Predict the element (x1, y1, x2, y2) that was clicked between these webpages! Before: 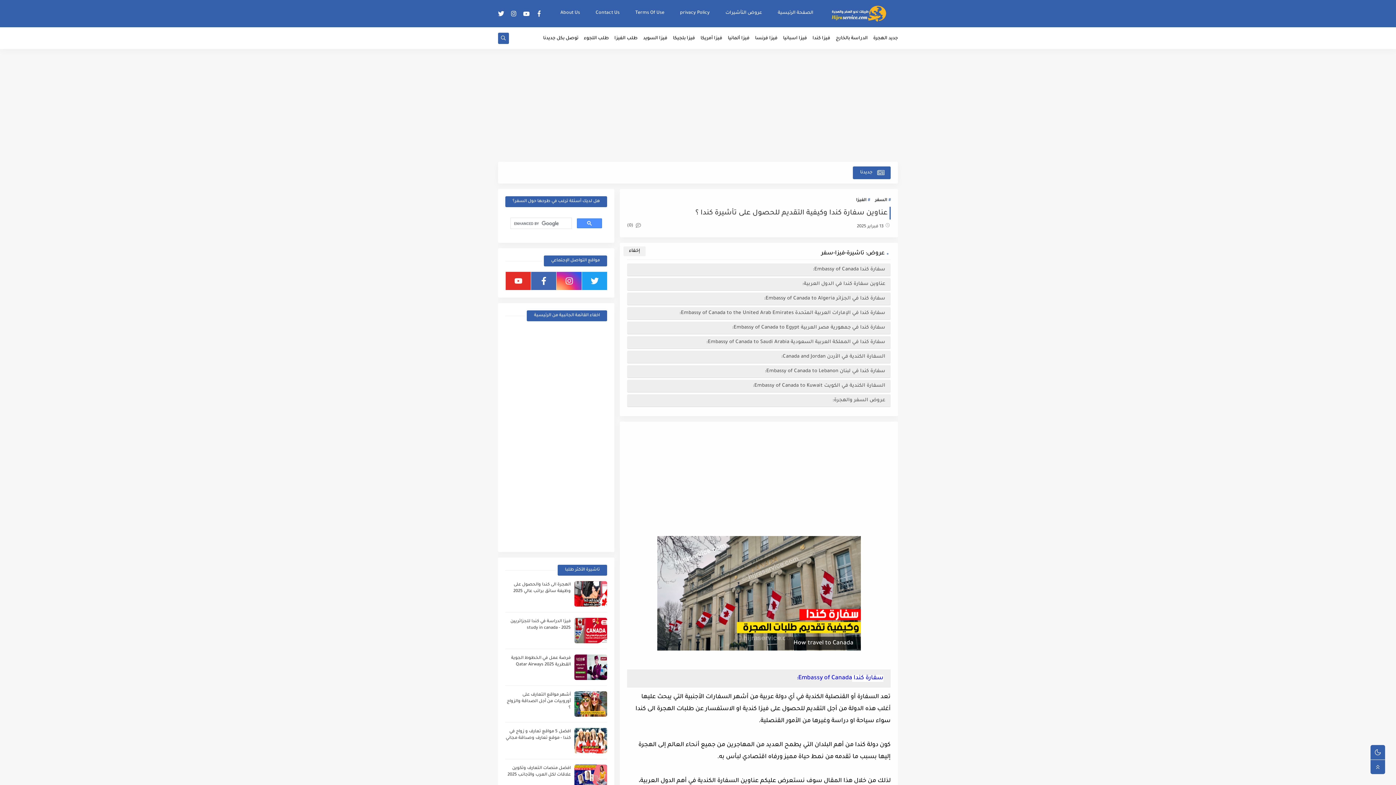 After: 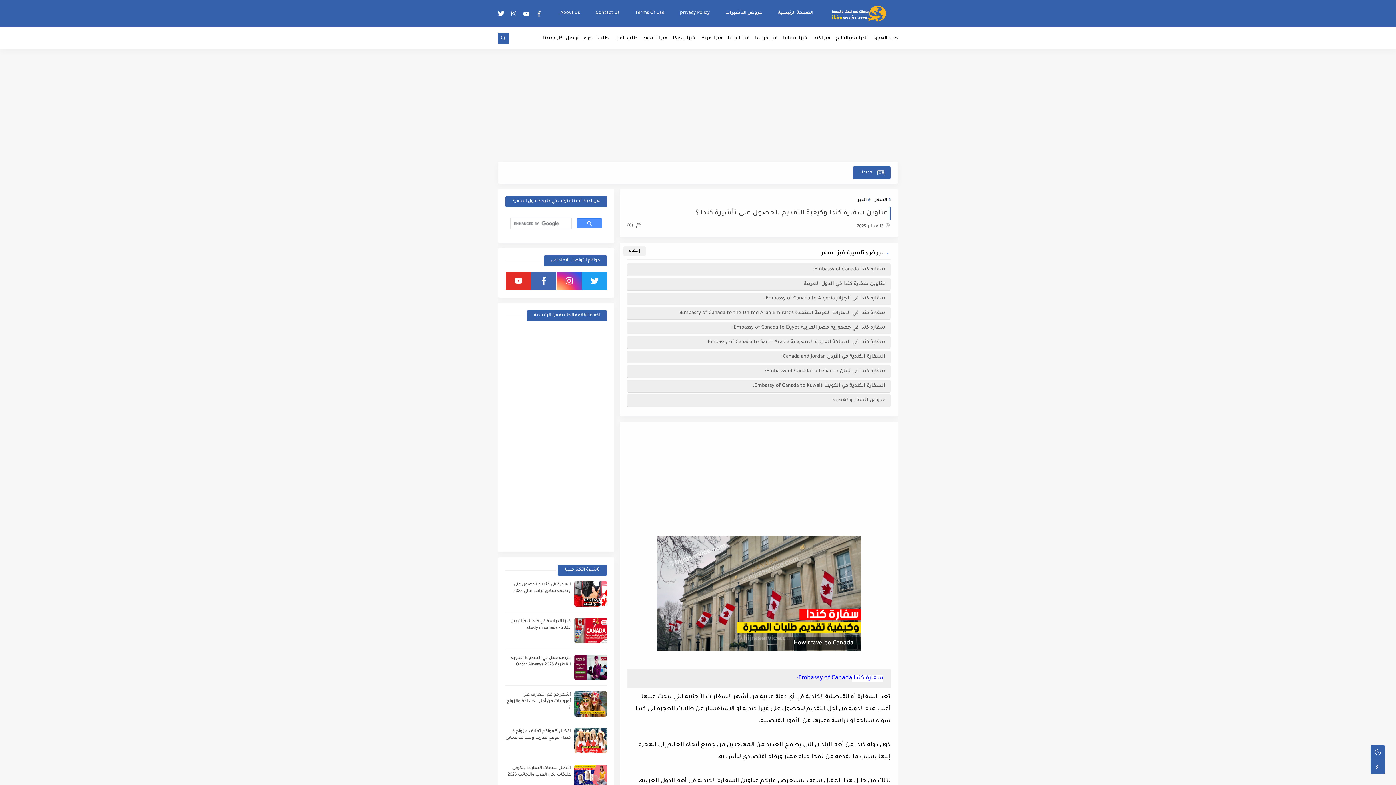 Action: bbox: (556, 272, 581, 290)